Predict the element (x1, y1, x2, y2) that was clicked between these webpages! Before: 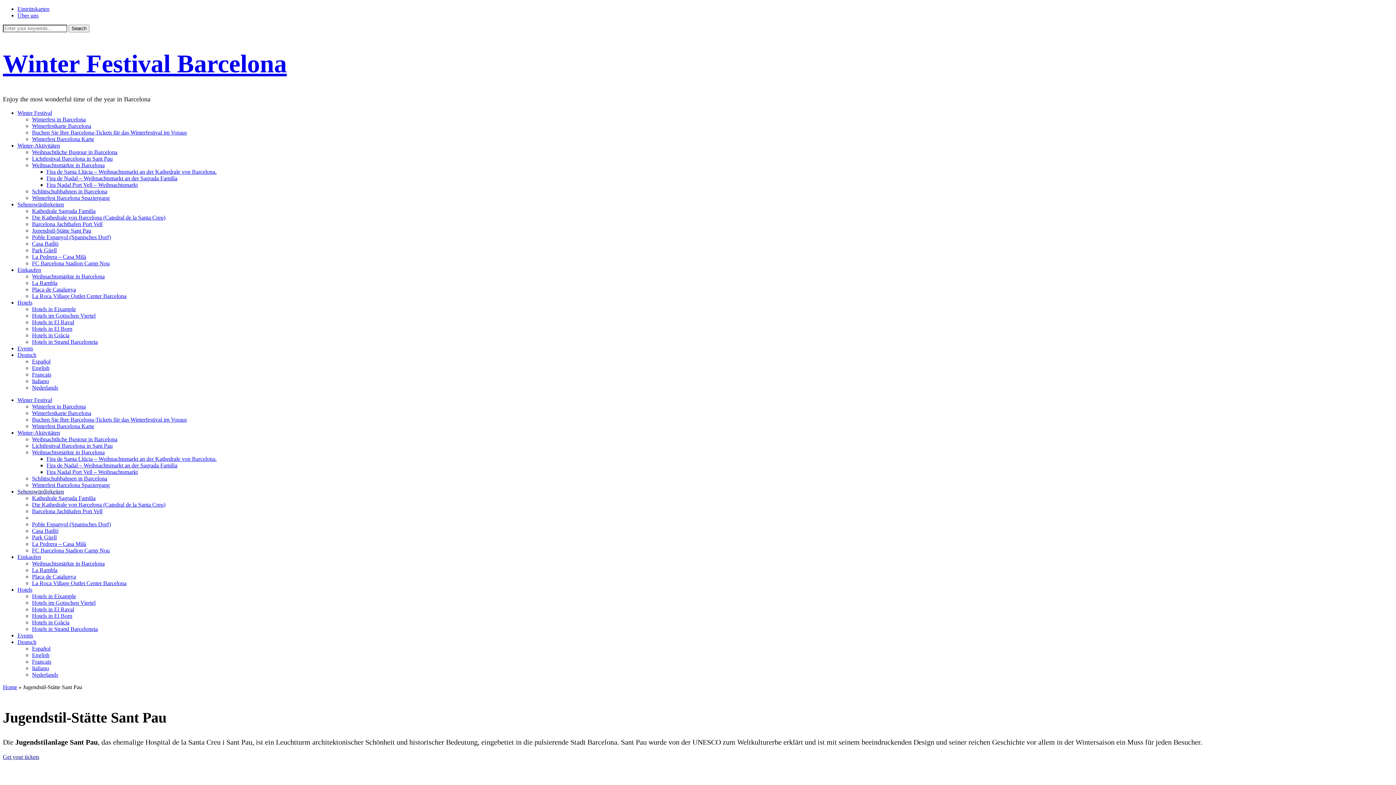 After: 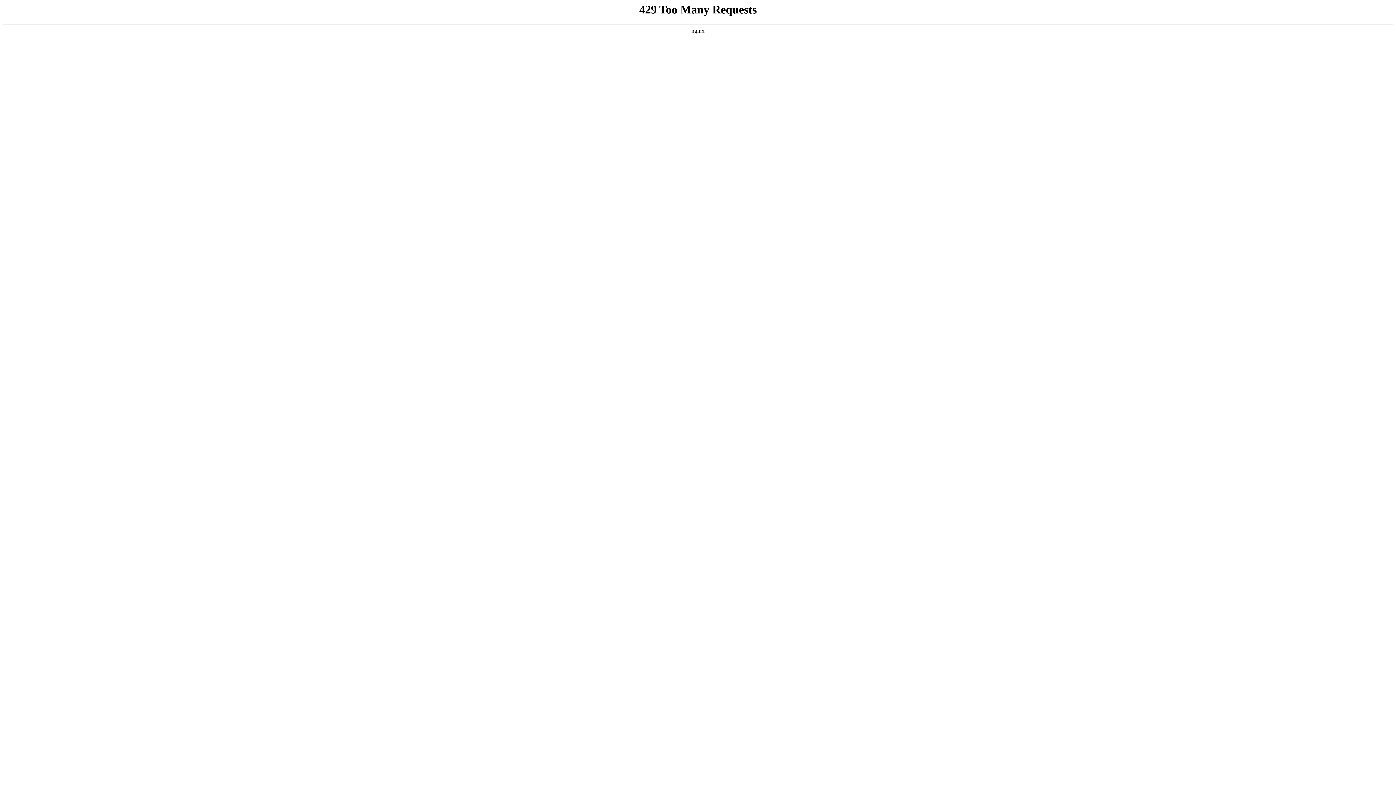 Action: bbox: (17, 639, 36, 645) label: Deutsch